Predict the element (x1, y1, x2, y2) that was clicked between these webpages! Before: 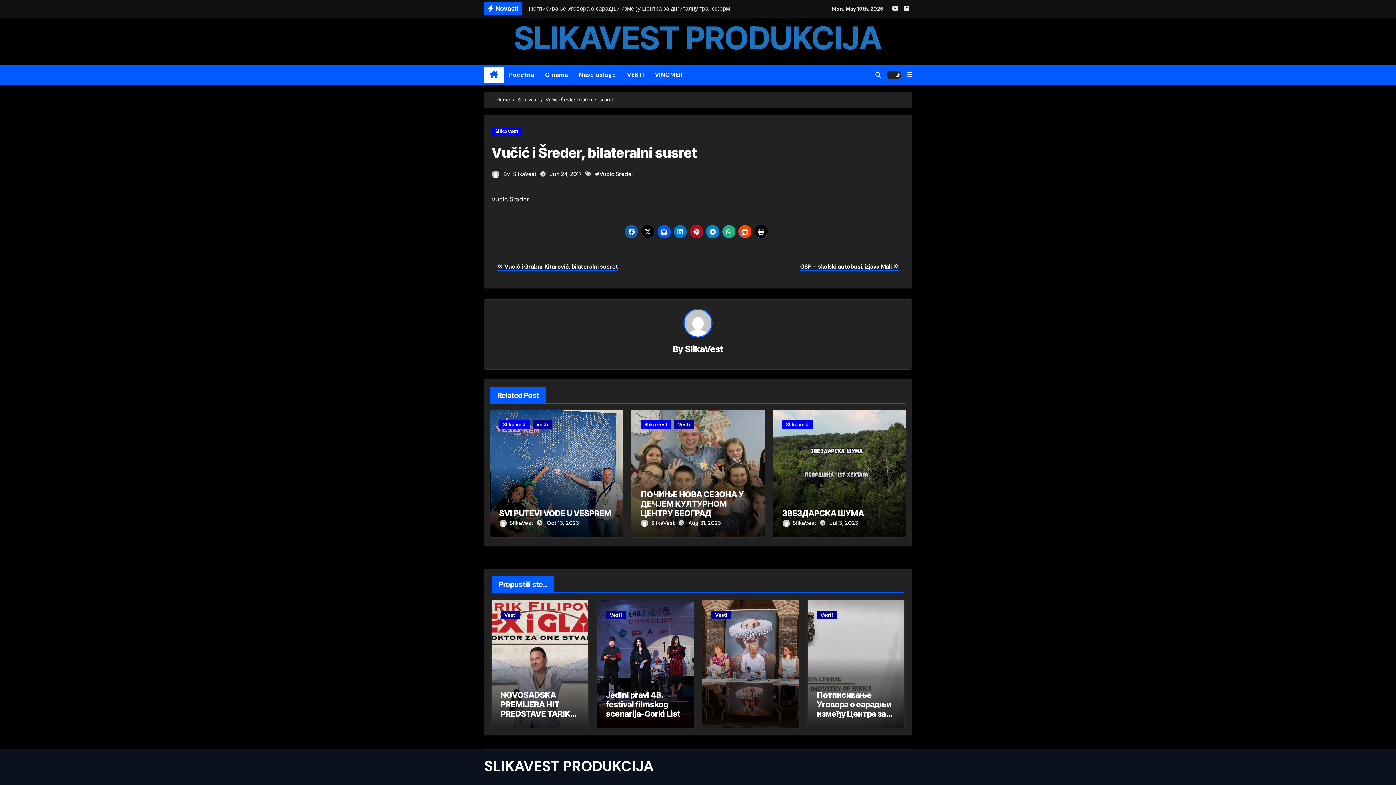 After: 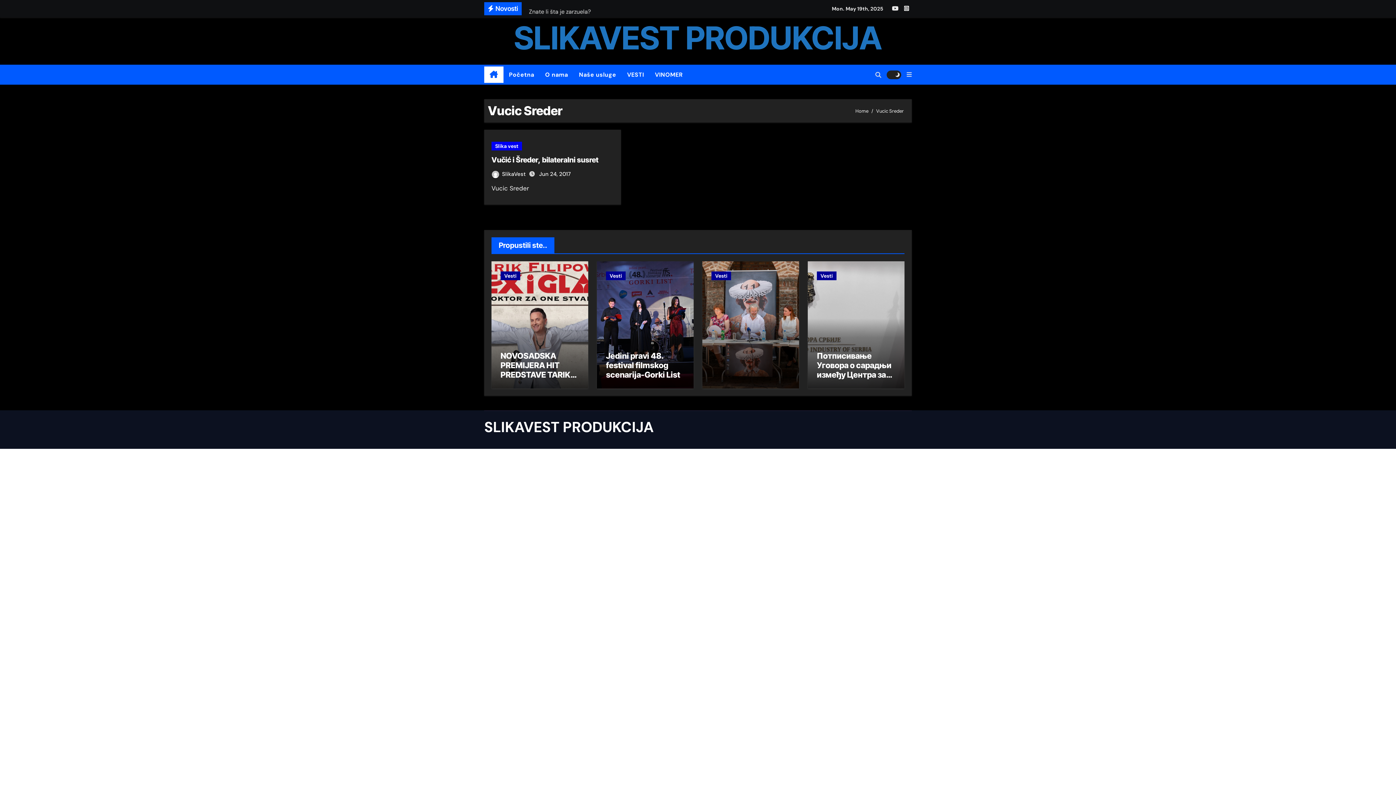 Action: label: Vucic Sreder bbox: (599, 170, 633, 177)